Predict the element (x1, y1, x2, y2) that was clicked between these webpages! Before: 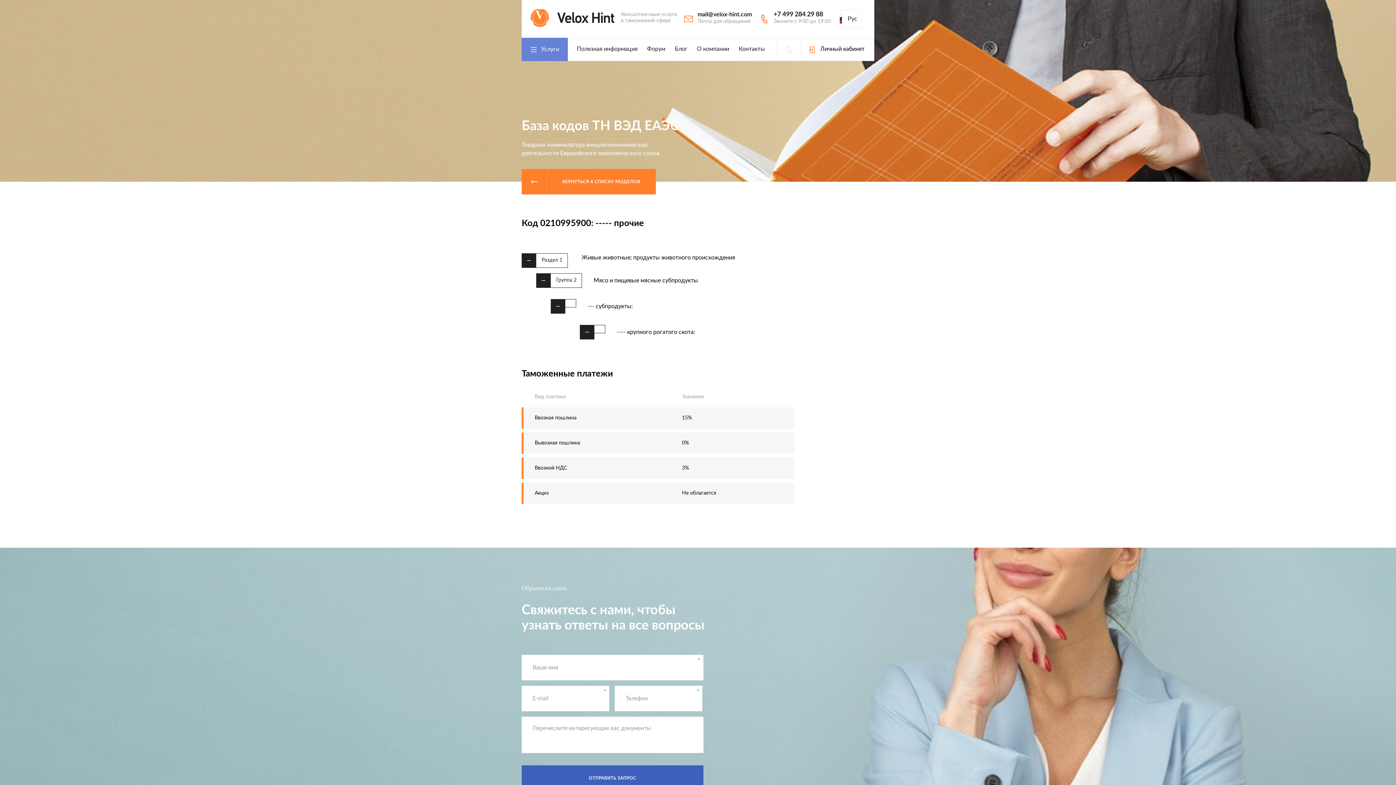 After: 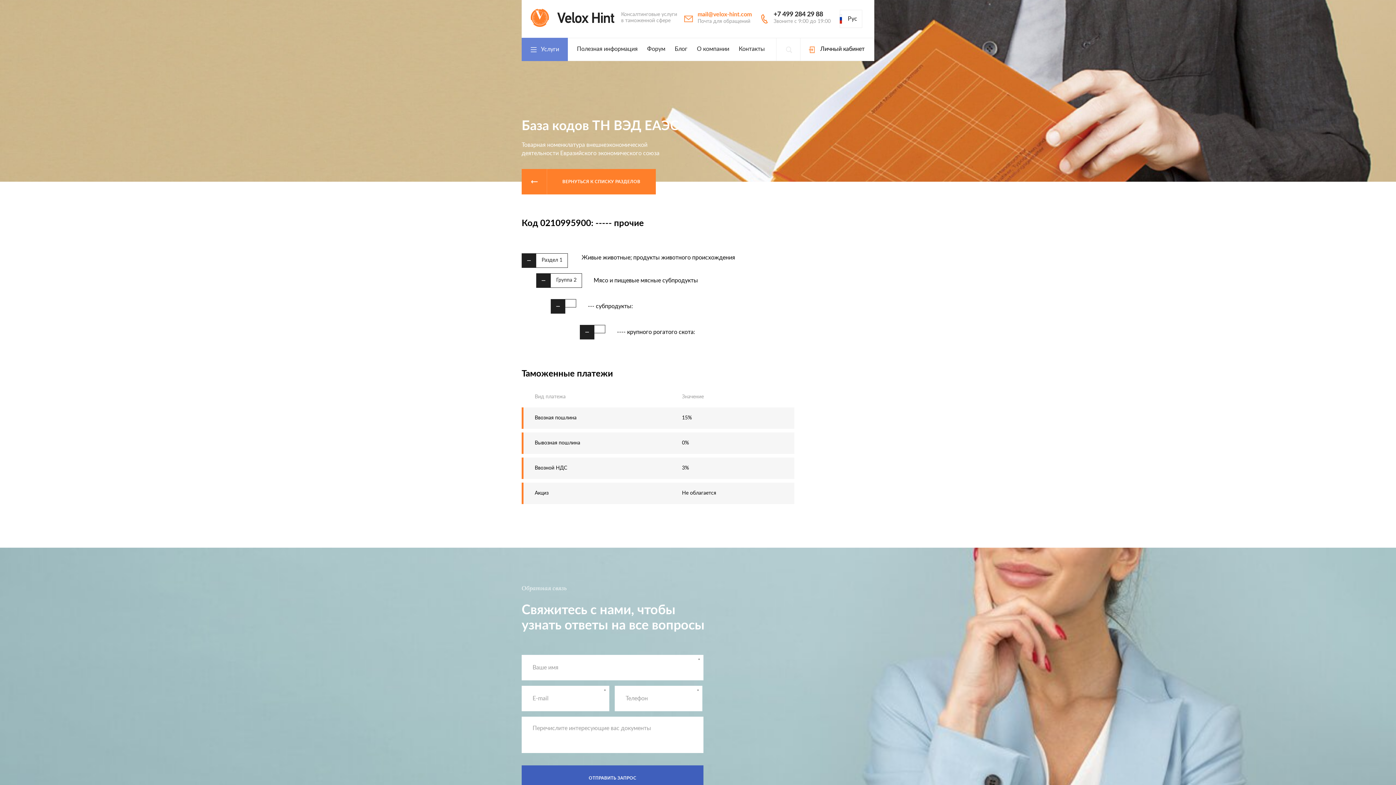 Action: label:  
mail@velox-hint.com
Почта для обращений bbox: (684, 12, 752, 24)